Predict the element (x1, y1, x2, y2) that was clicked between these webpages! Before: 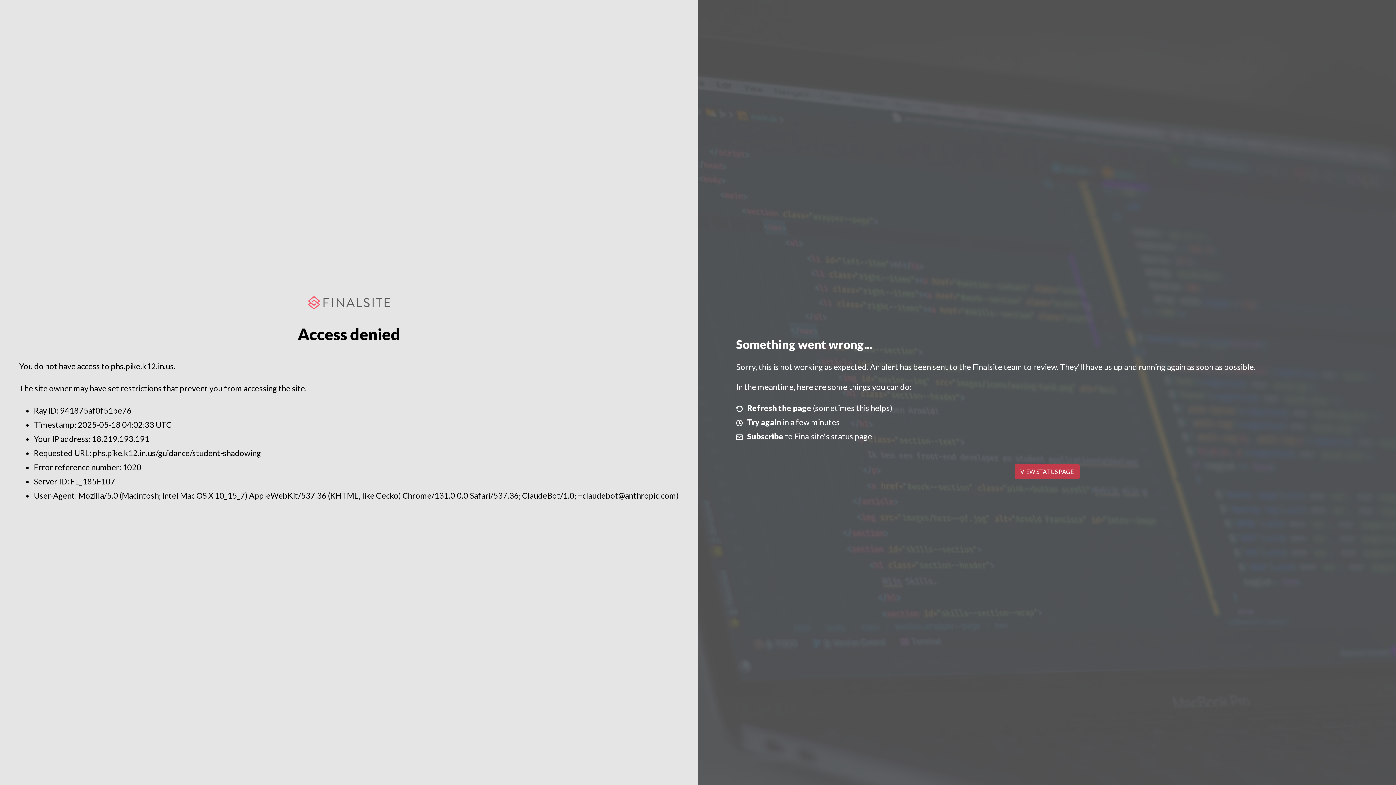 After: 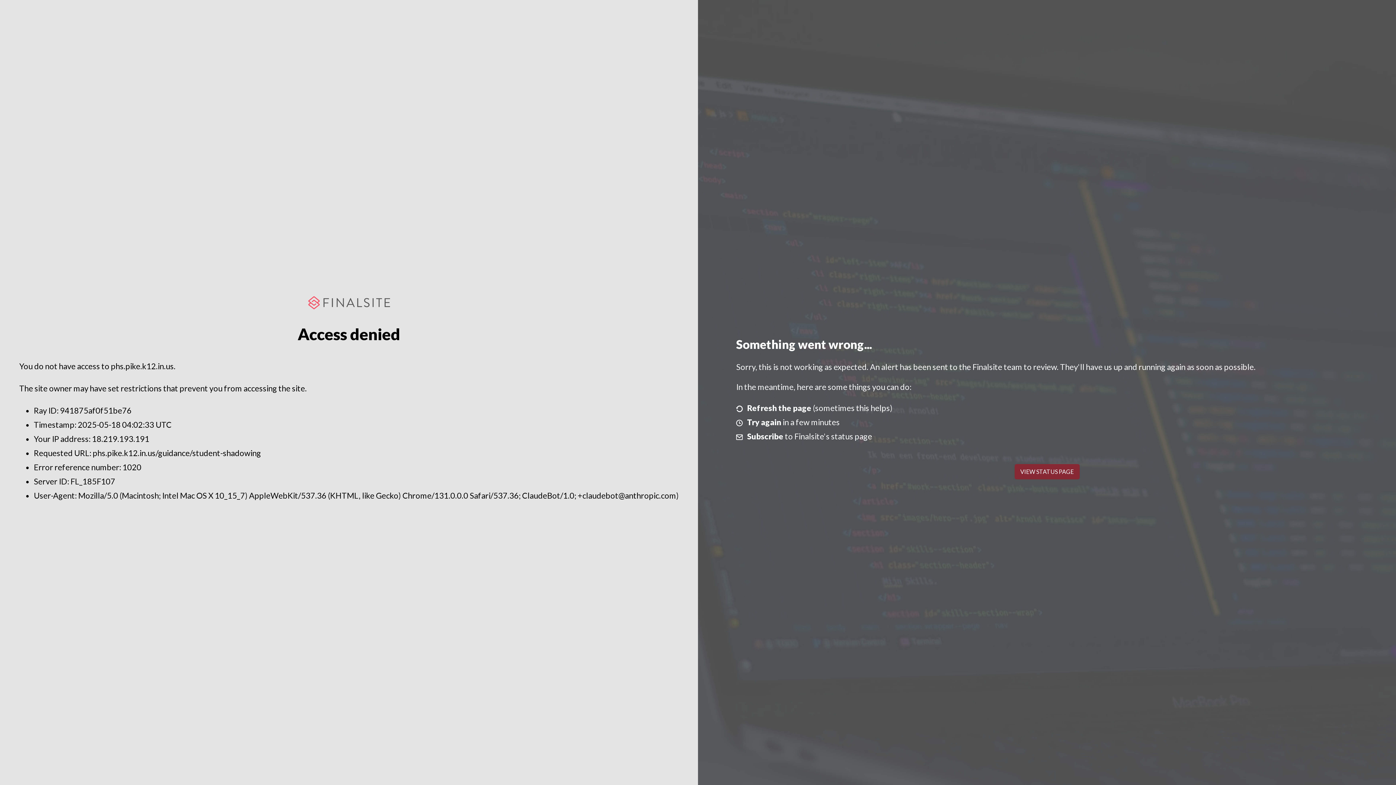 Action: bbox: (1014, 464, 1079, 479) label: VIEW STATUS PAGE